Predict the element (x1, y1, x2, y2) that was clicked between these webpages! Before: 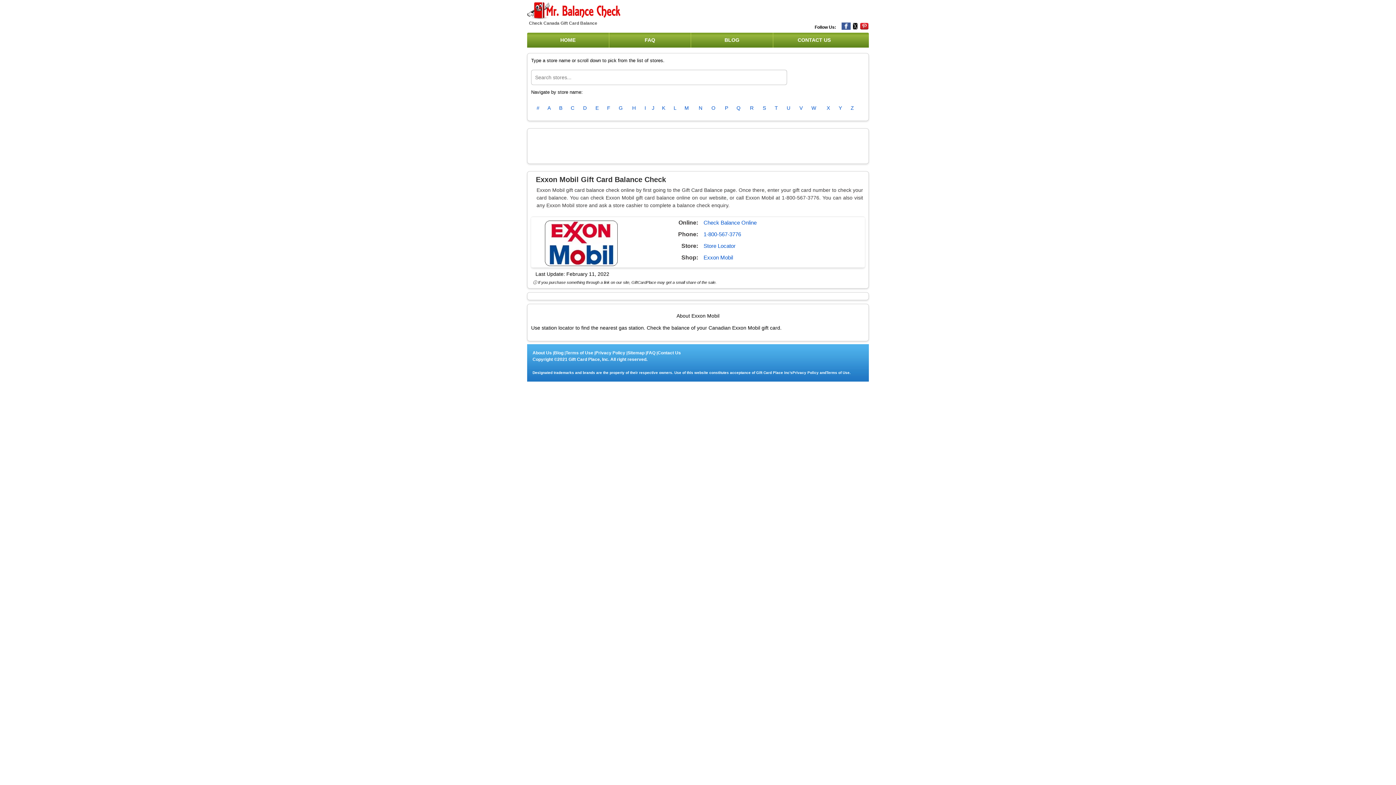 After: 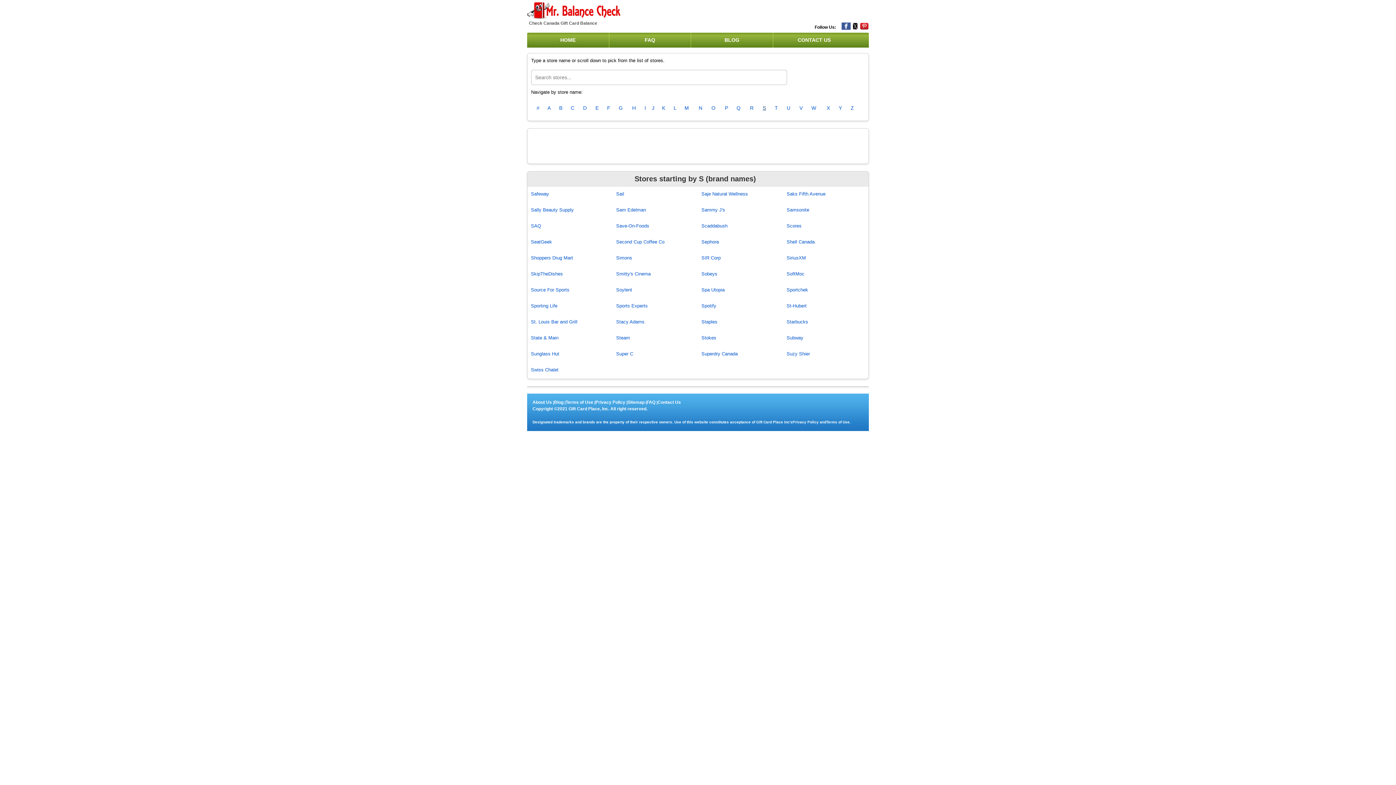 Action: bbox: (762, 105, 766, 110) label: S